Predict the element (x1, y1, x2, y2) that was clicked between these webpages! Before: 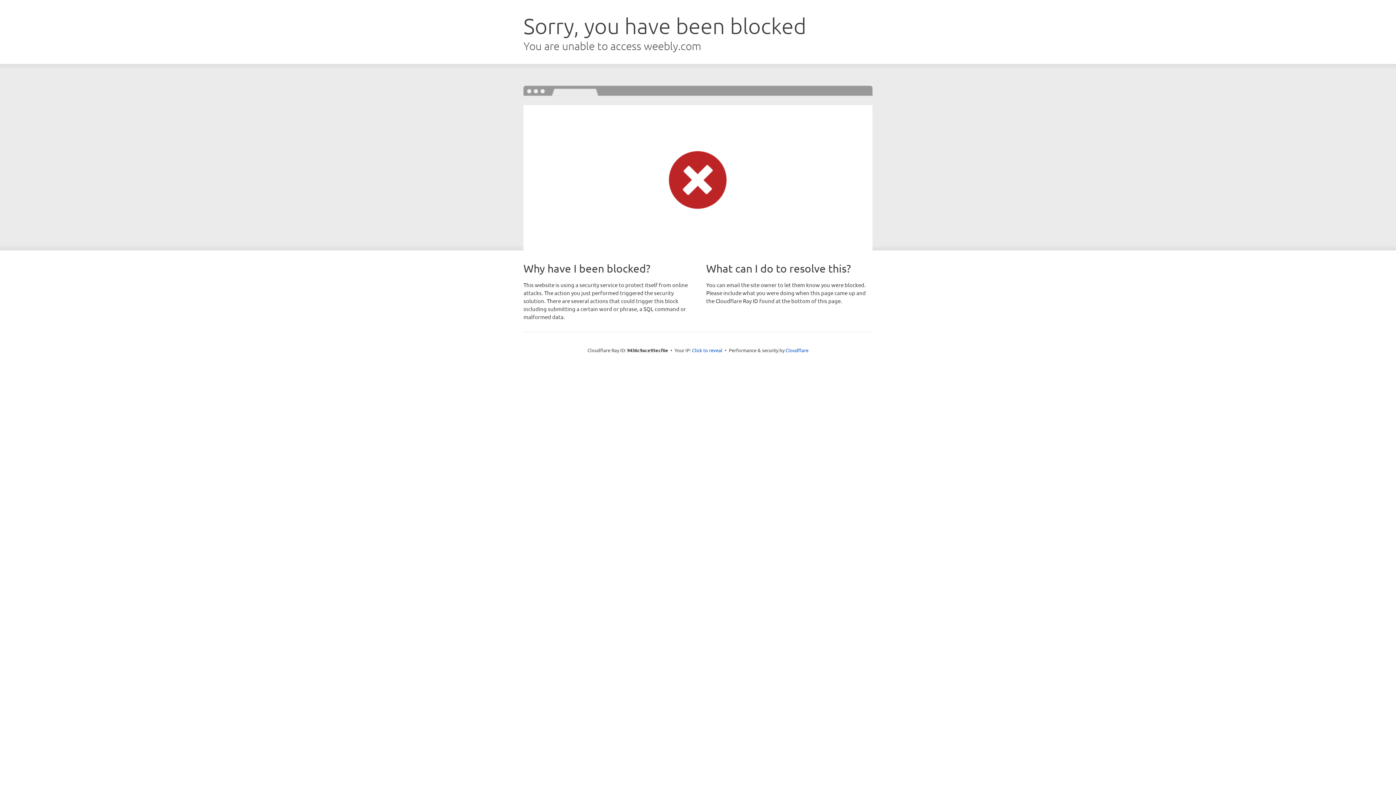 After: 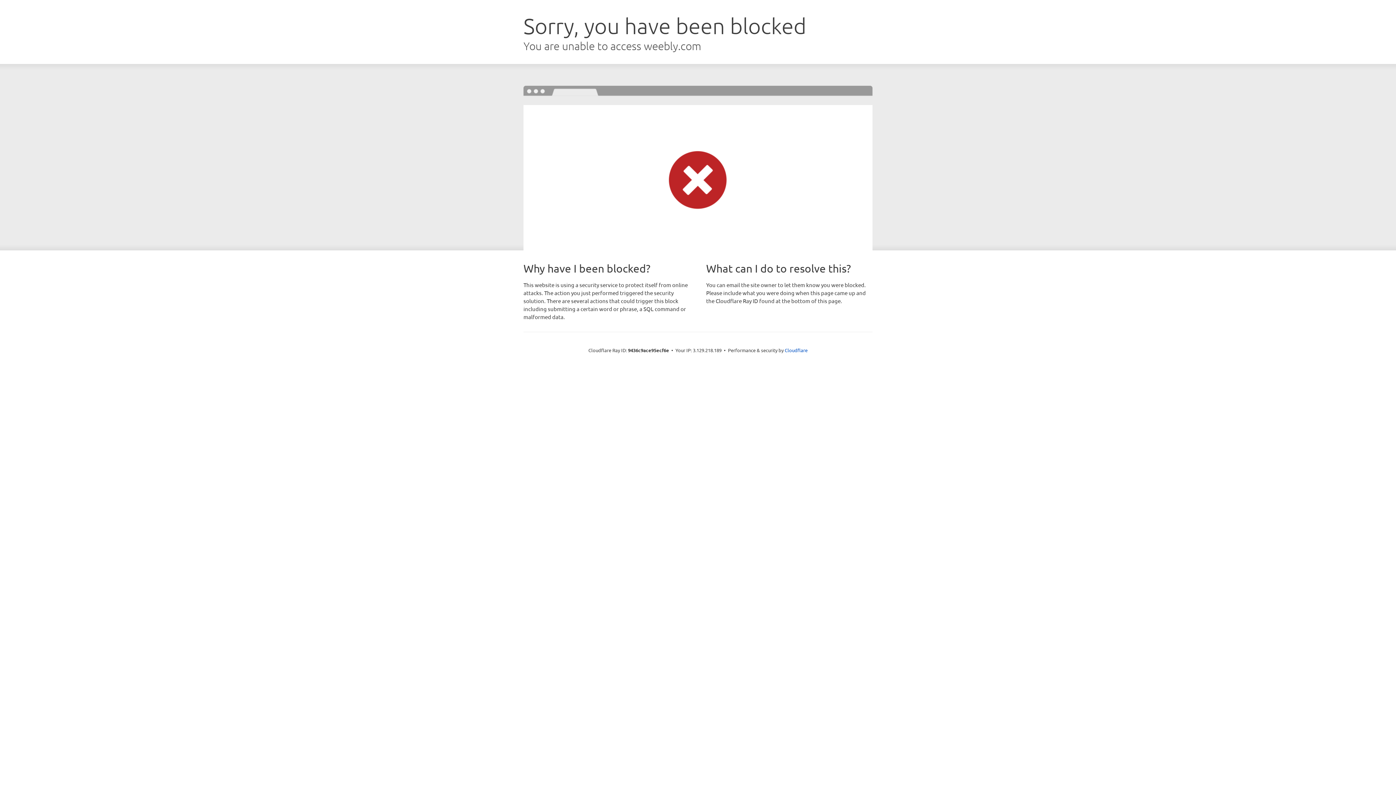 Action: label: Click to reveal bbox: (692, 346, 722, 353)